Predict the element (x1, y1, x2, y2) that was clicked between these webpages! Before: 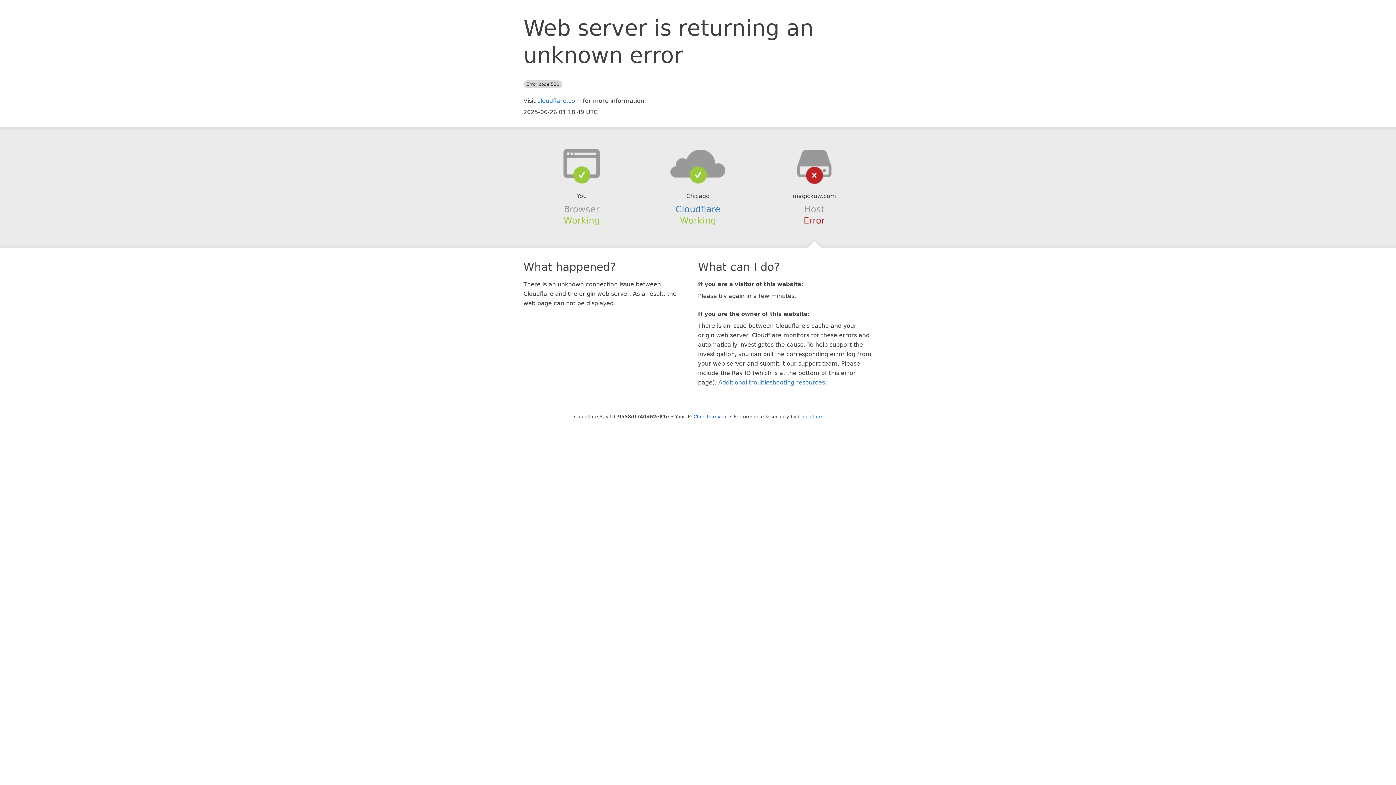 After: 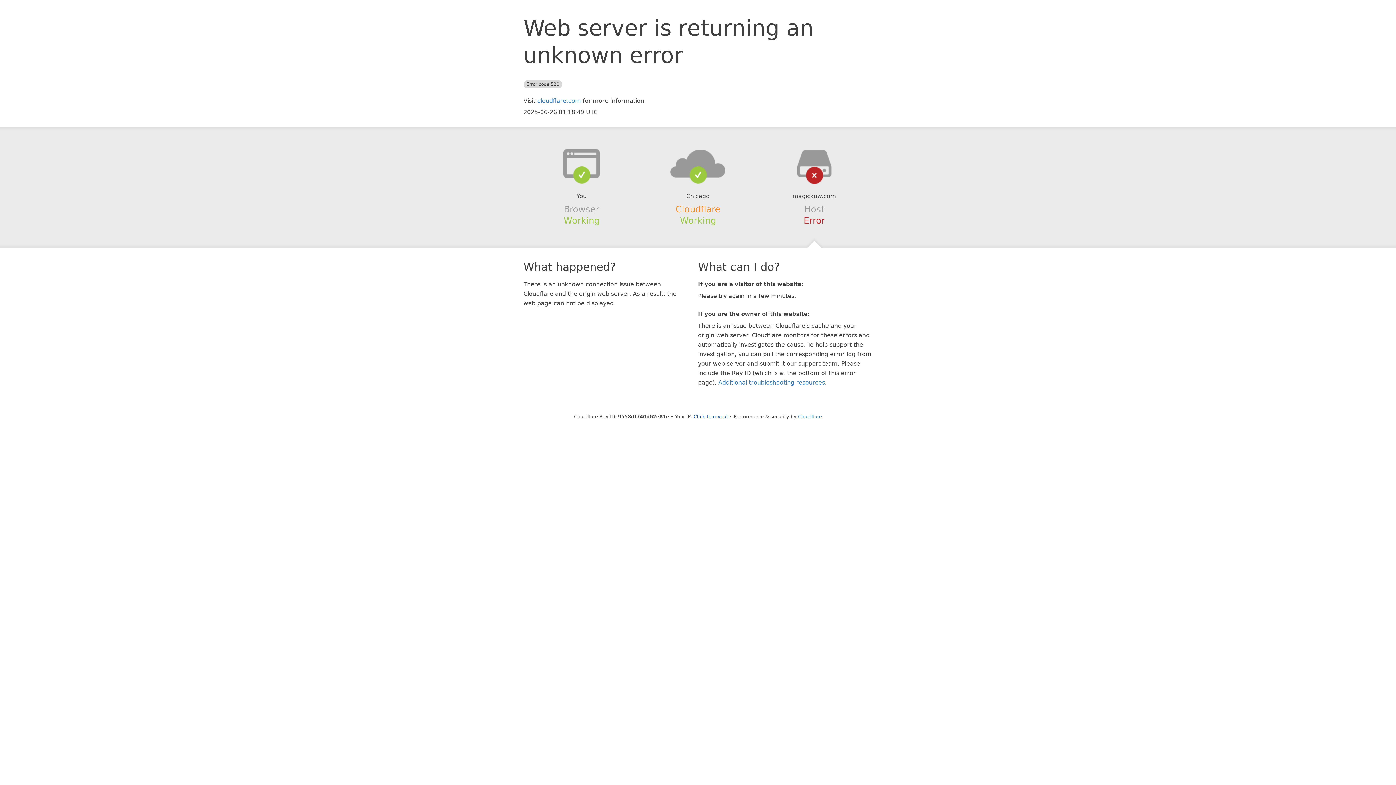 Action: label: Cloudflare bbox: (675, 204, 720, 214)